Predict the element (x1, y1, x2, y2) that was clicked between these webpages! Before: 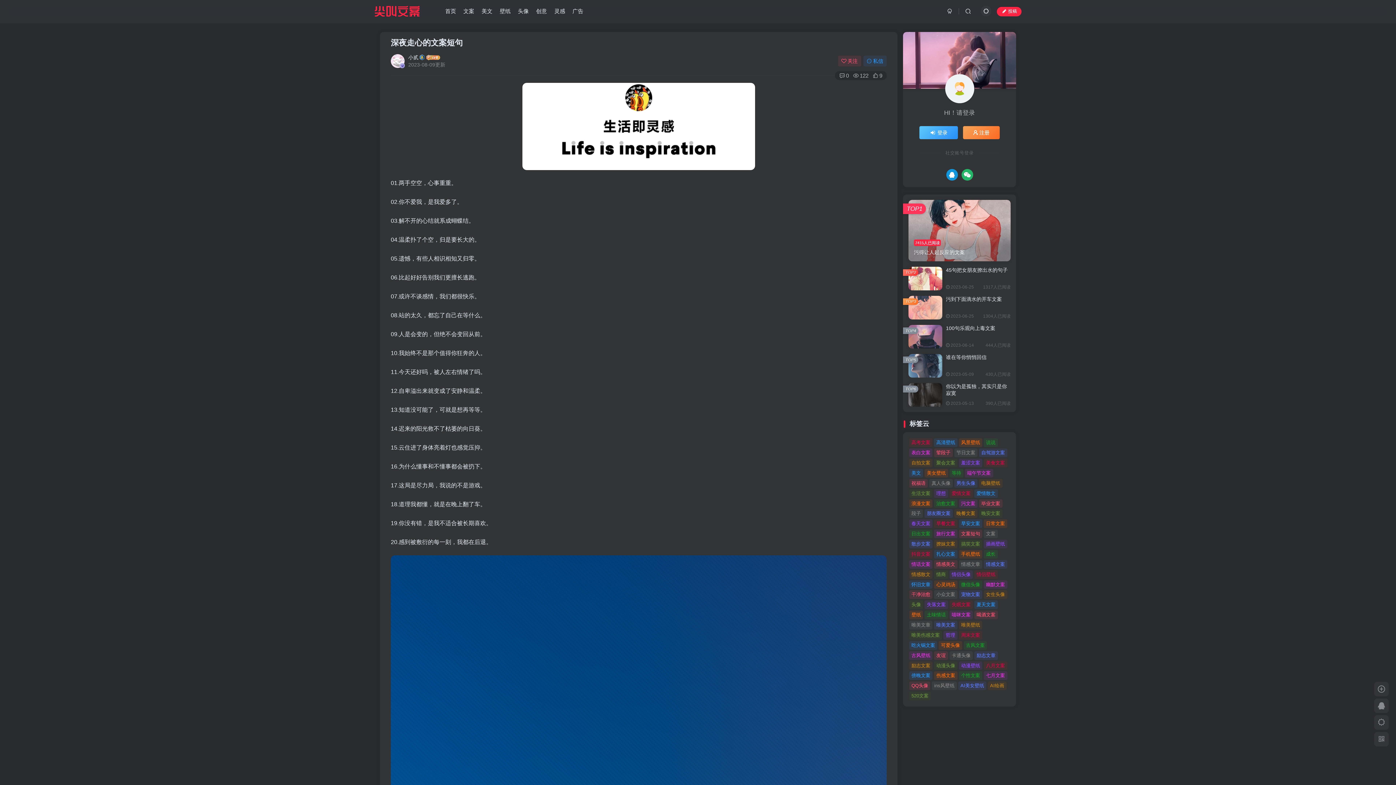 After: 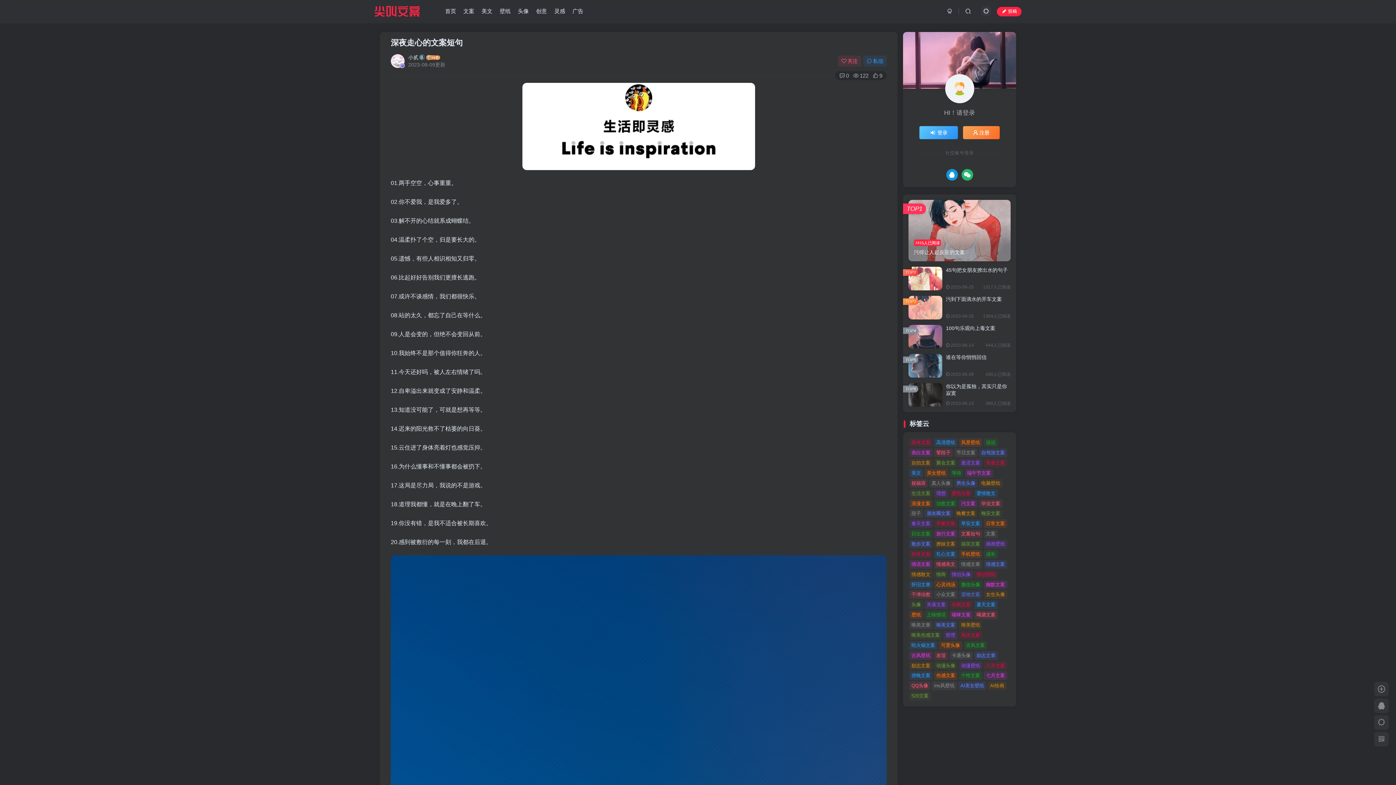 Action: label: 宠物文案 bbox: (959, 590, 982, 599)